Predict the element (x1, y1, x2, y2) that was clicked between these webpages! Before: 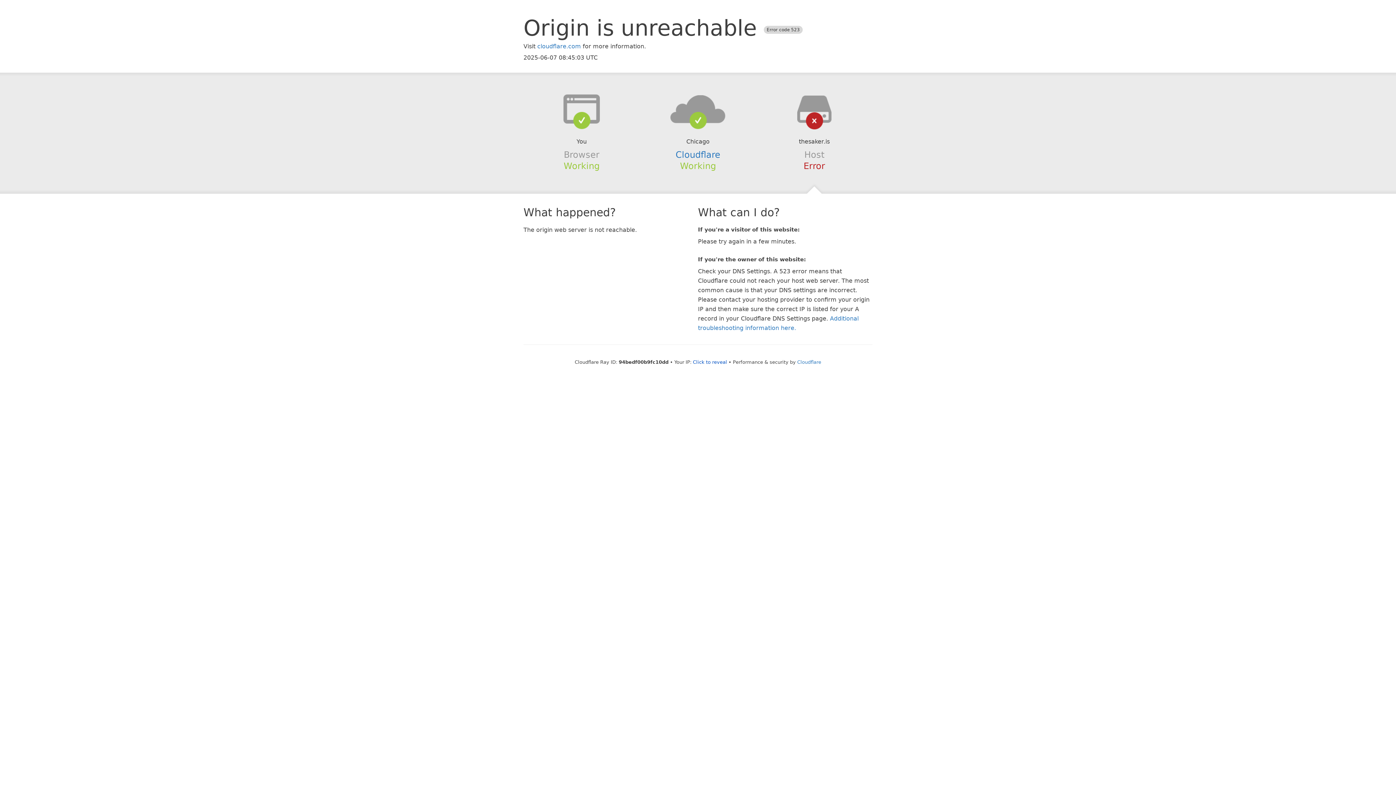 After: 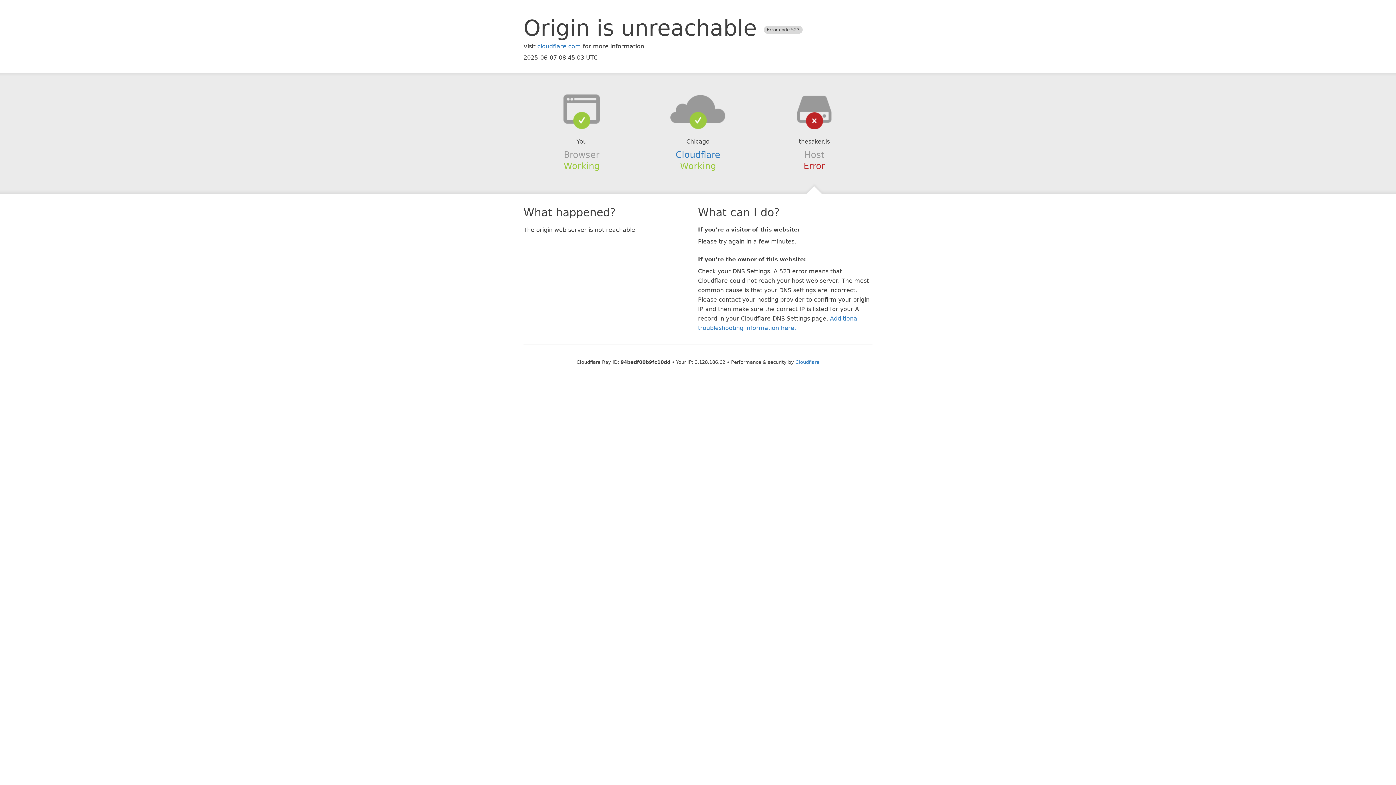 Action: bbox: (693, 359, 727, 364) label: Click to reveal